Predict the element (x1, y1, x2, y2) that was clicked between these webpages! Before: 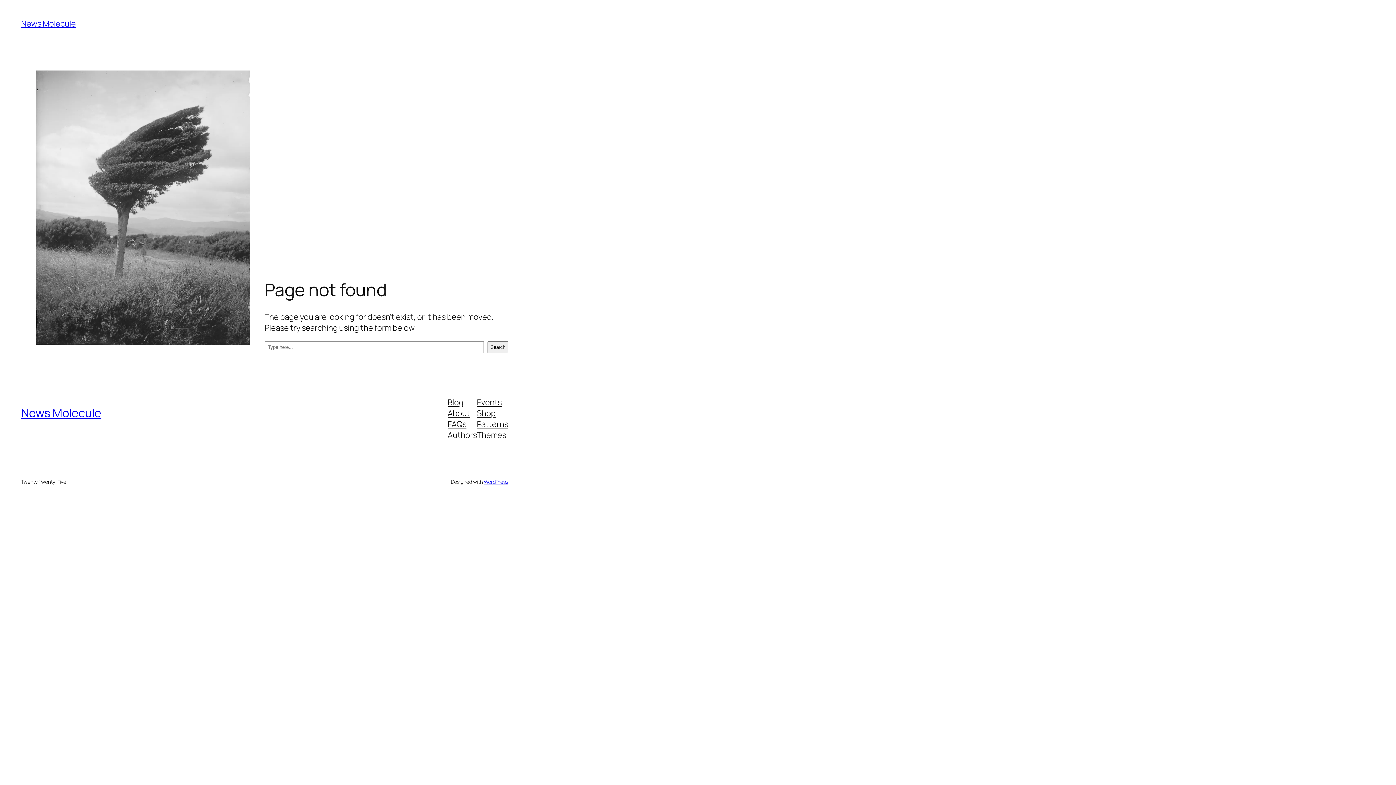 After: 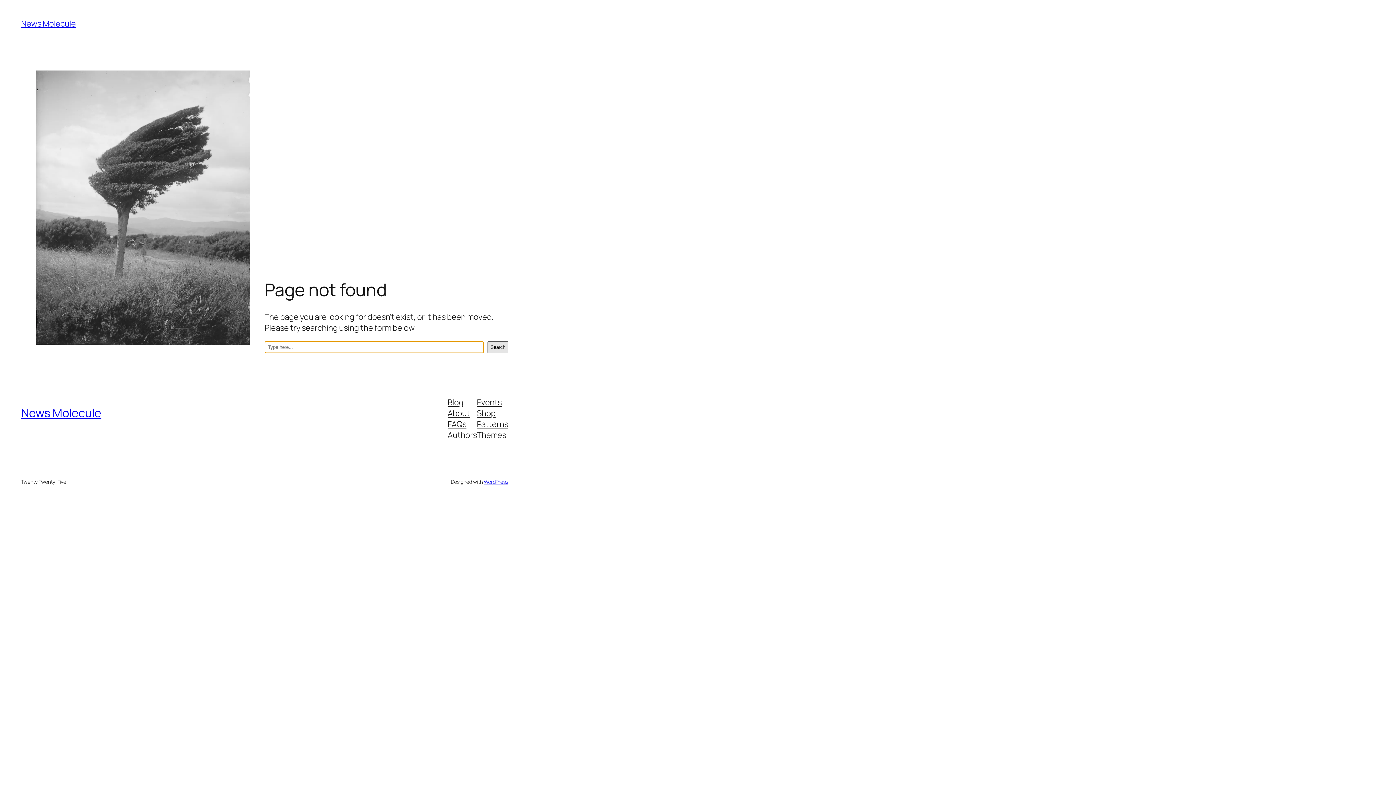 Action: bbox: (487, 341, 508, 353) label: Search